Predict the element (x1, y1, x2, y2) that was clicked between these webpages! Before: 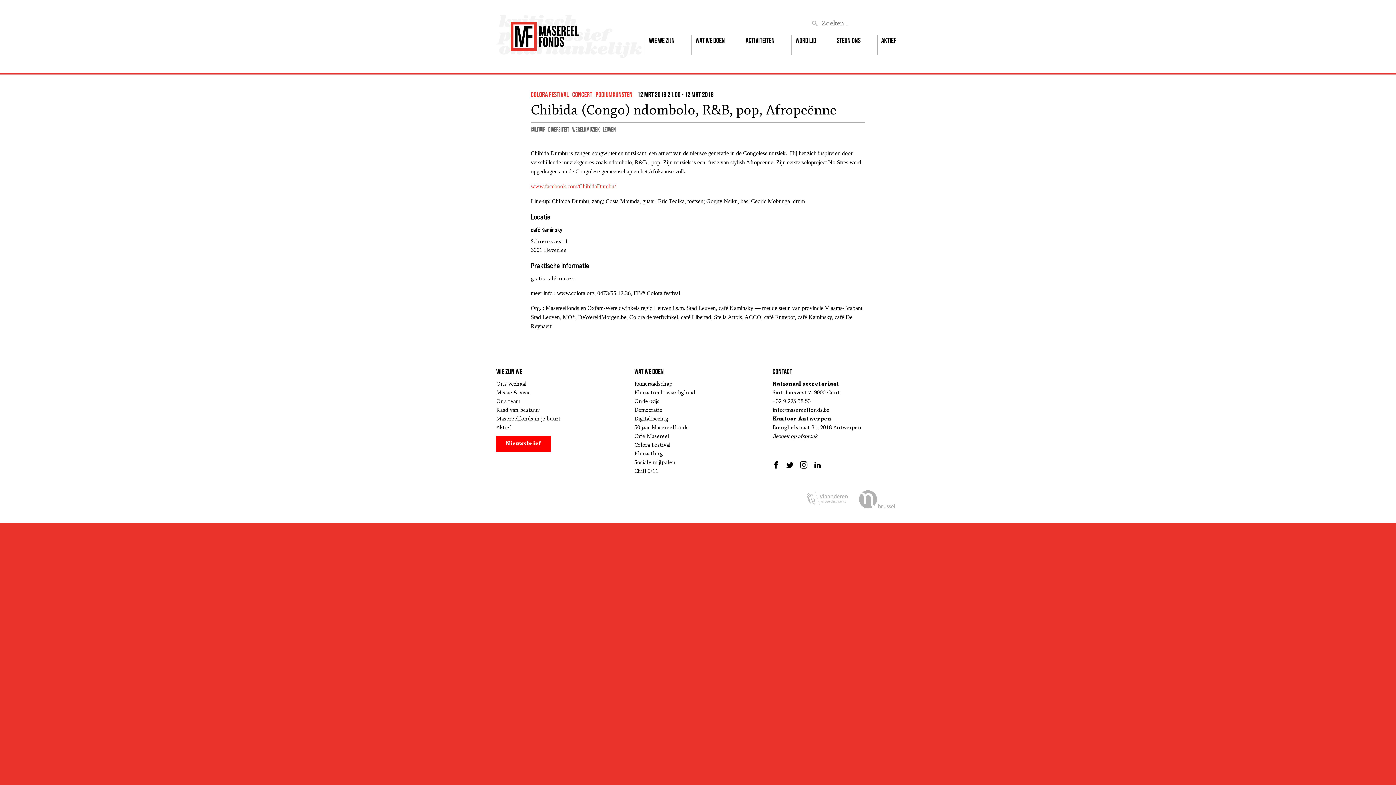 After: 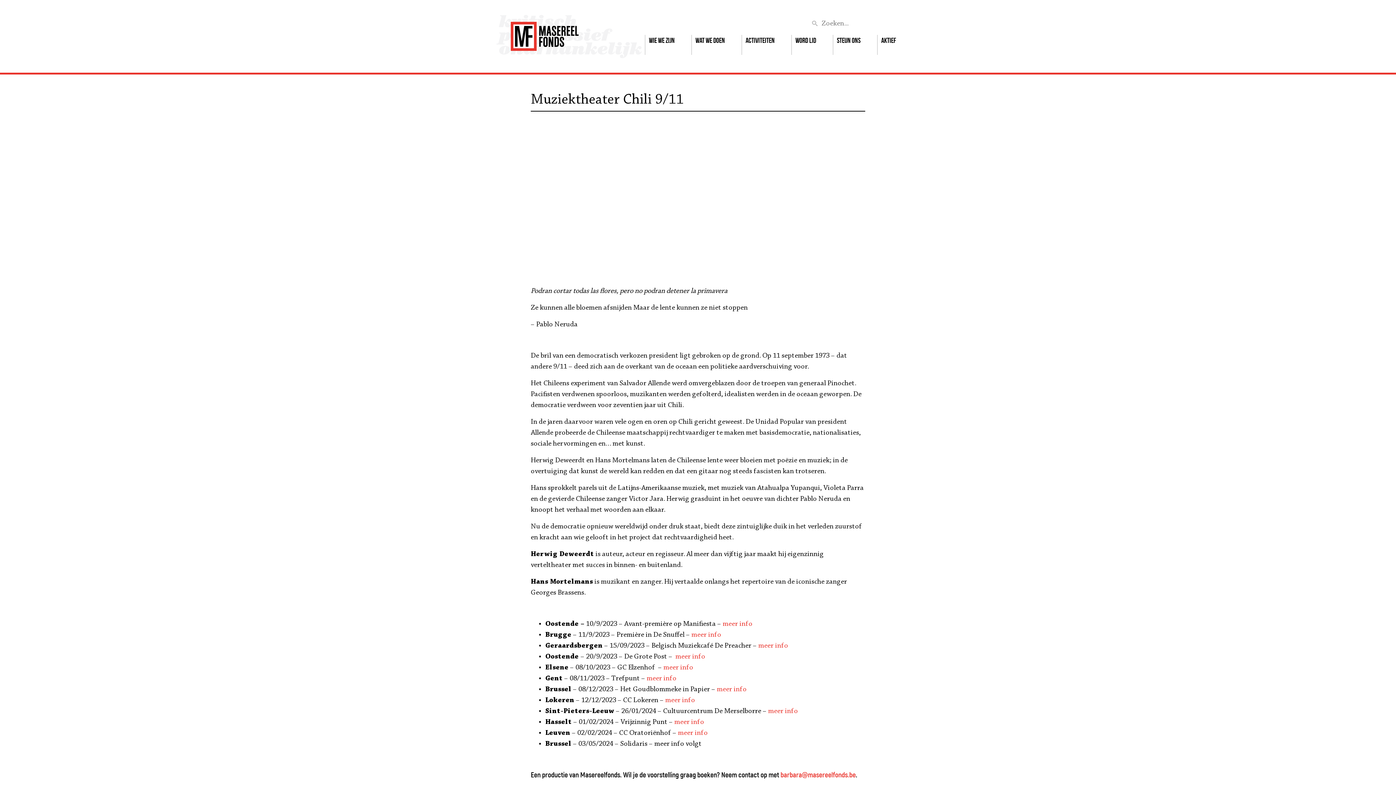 Action: label: Chili 9/11 bbox: (634, 468, 658, 474)